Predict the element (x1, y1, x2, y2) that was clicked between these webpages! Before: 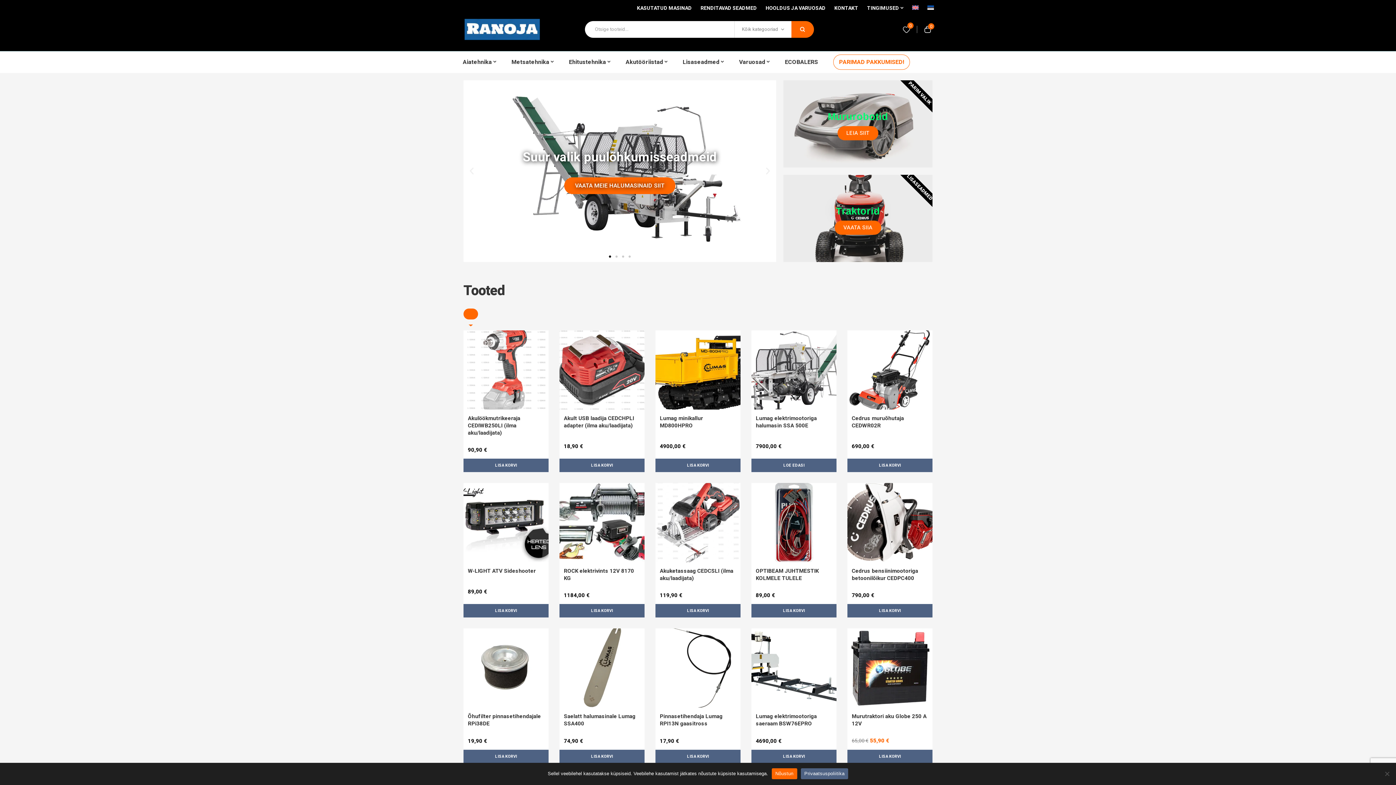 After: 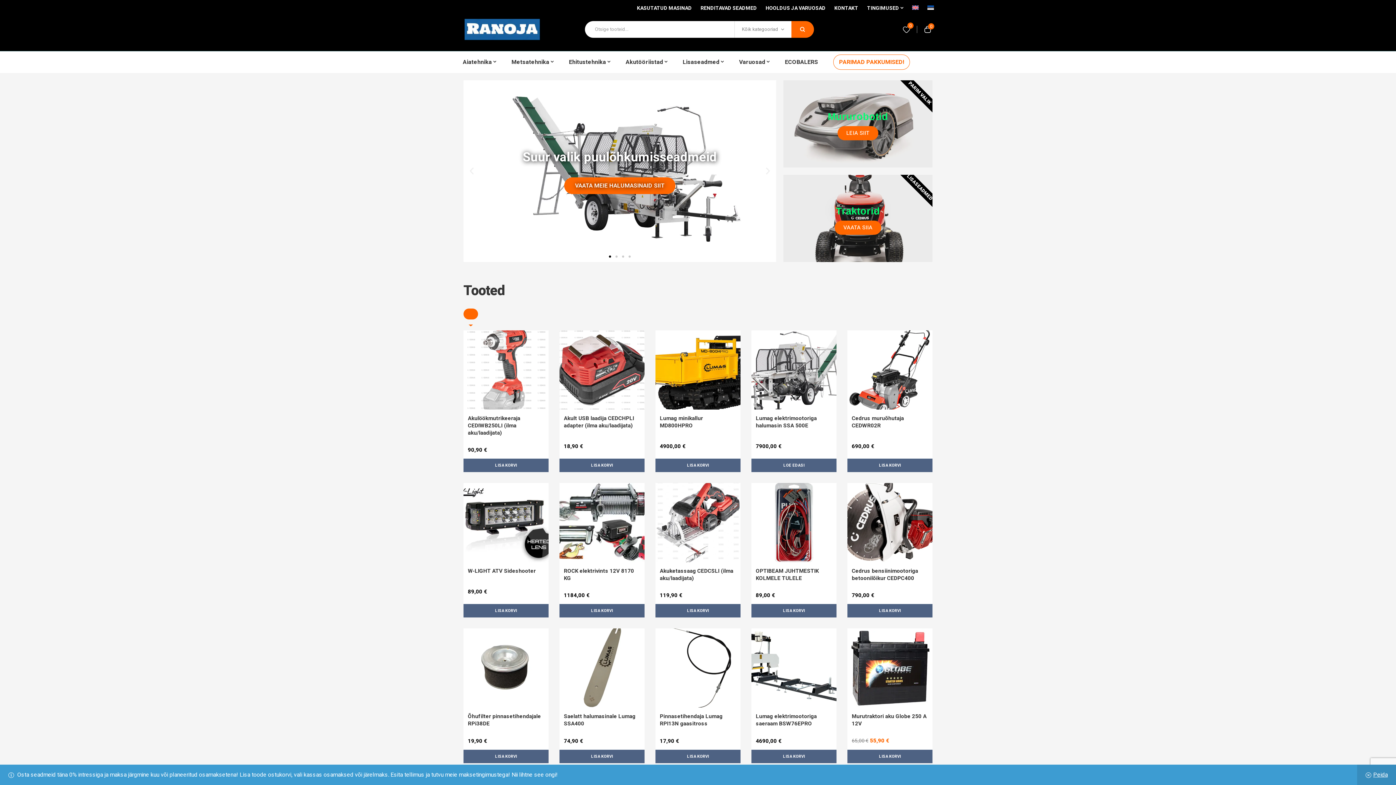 Action: label: Nõustun bbox: (771, 768, 797, 779)